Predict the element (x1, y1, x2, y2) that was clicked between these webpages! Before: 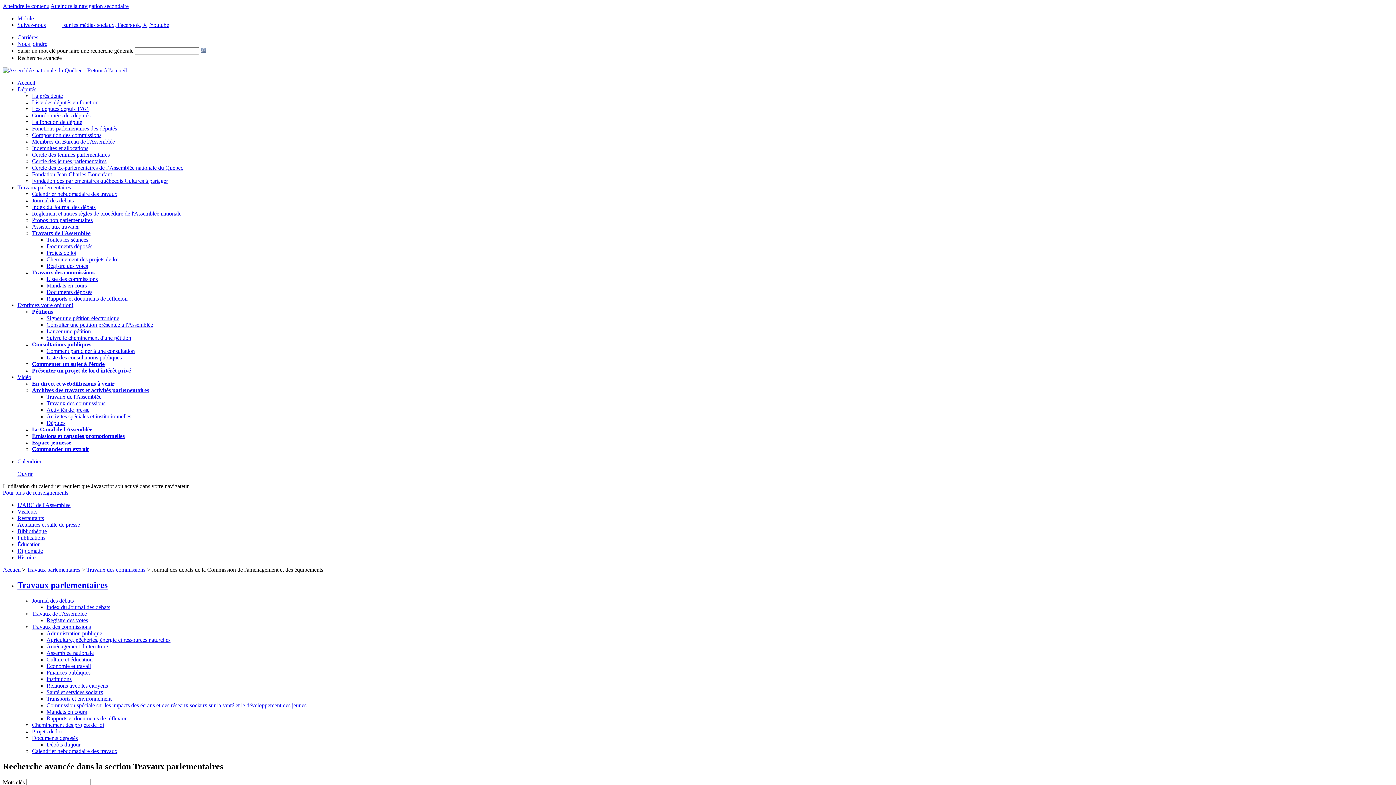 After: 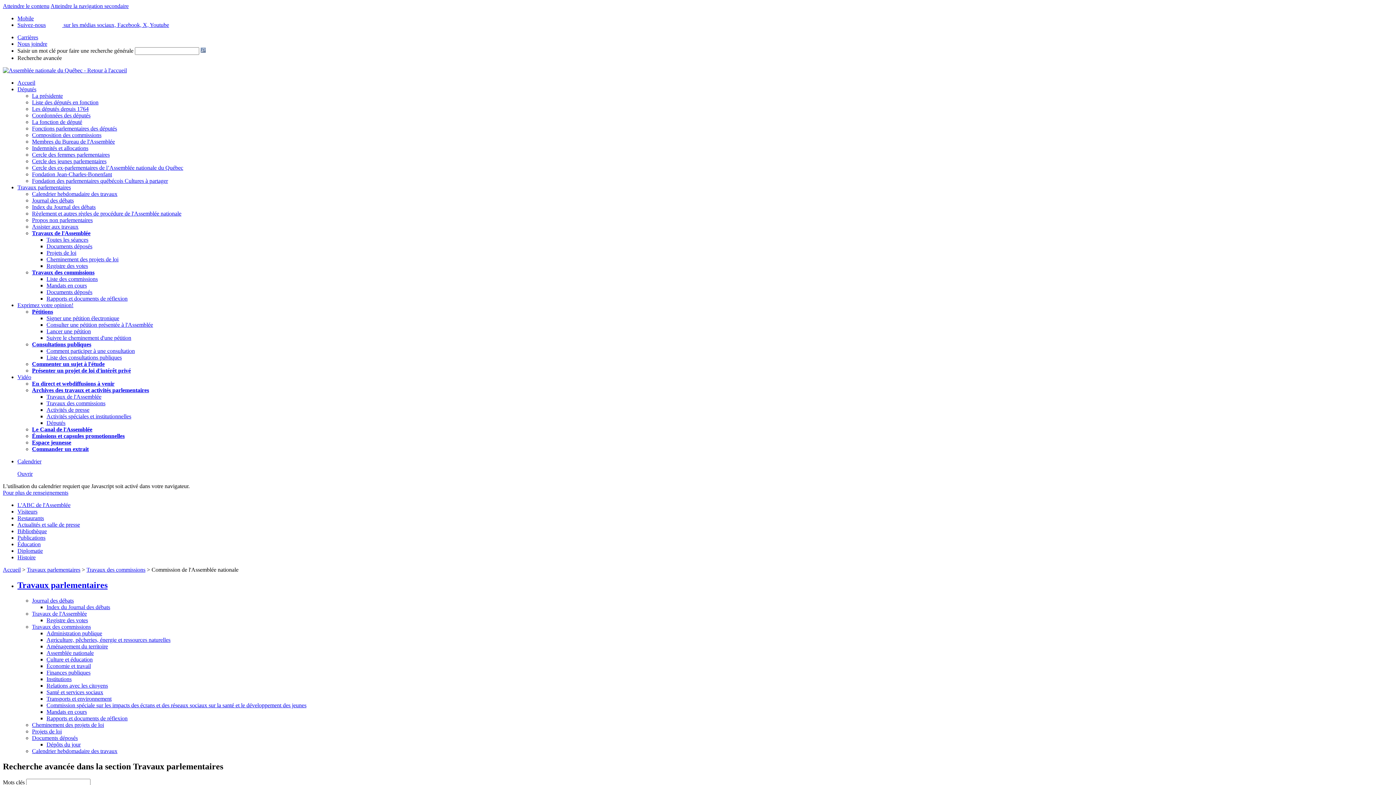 Action: bbox: (46, 650, 93, 656) label: Assemblée nationale